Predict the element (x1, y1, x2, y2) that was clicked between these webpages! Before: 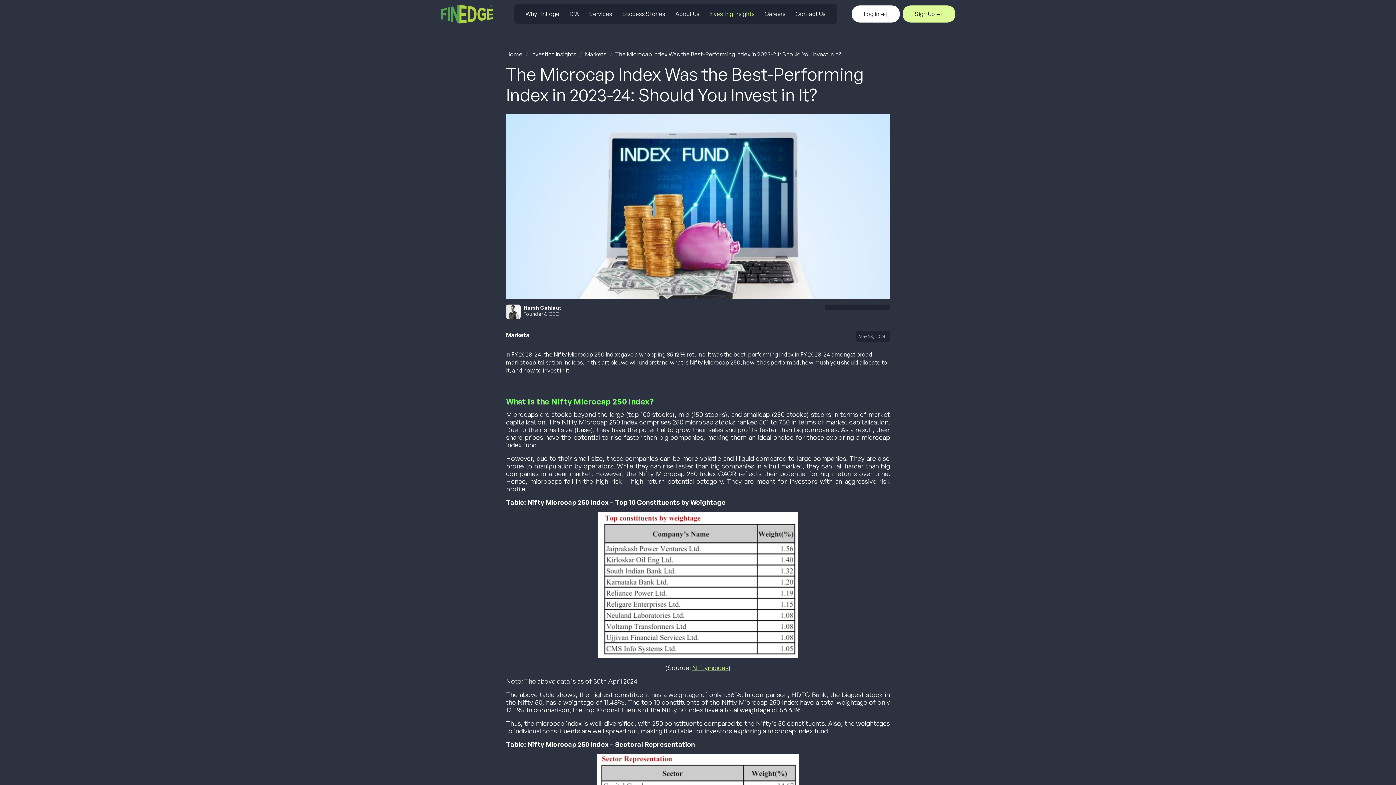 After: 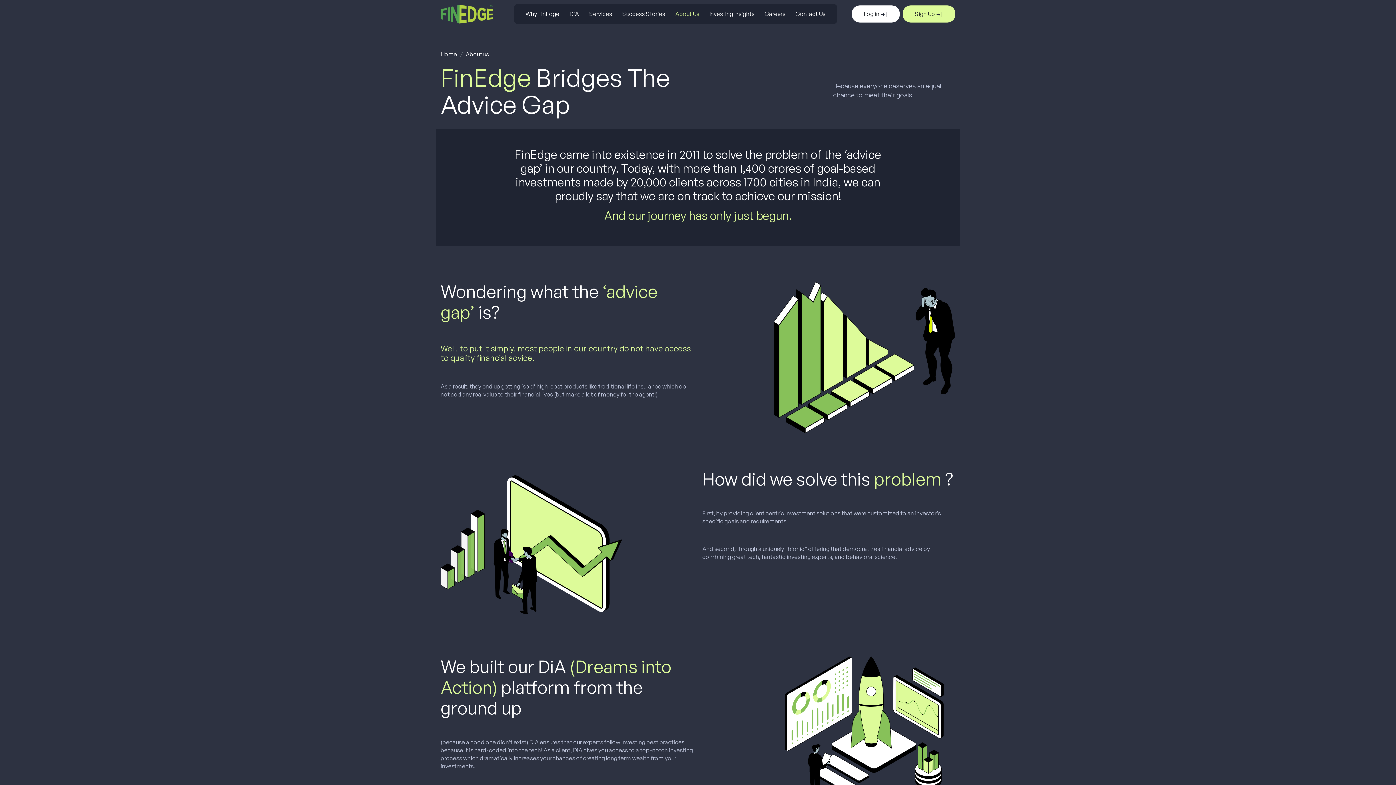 Action: label: About Us bbox: (670, 4, 704, 24)